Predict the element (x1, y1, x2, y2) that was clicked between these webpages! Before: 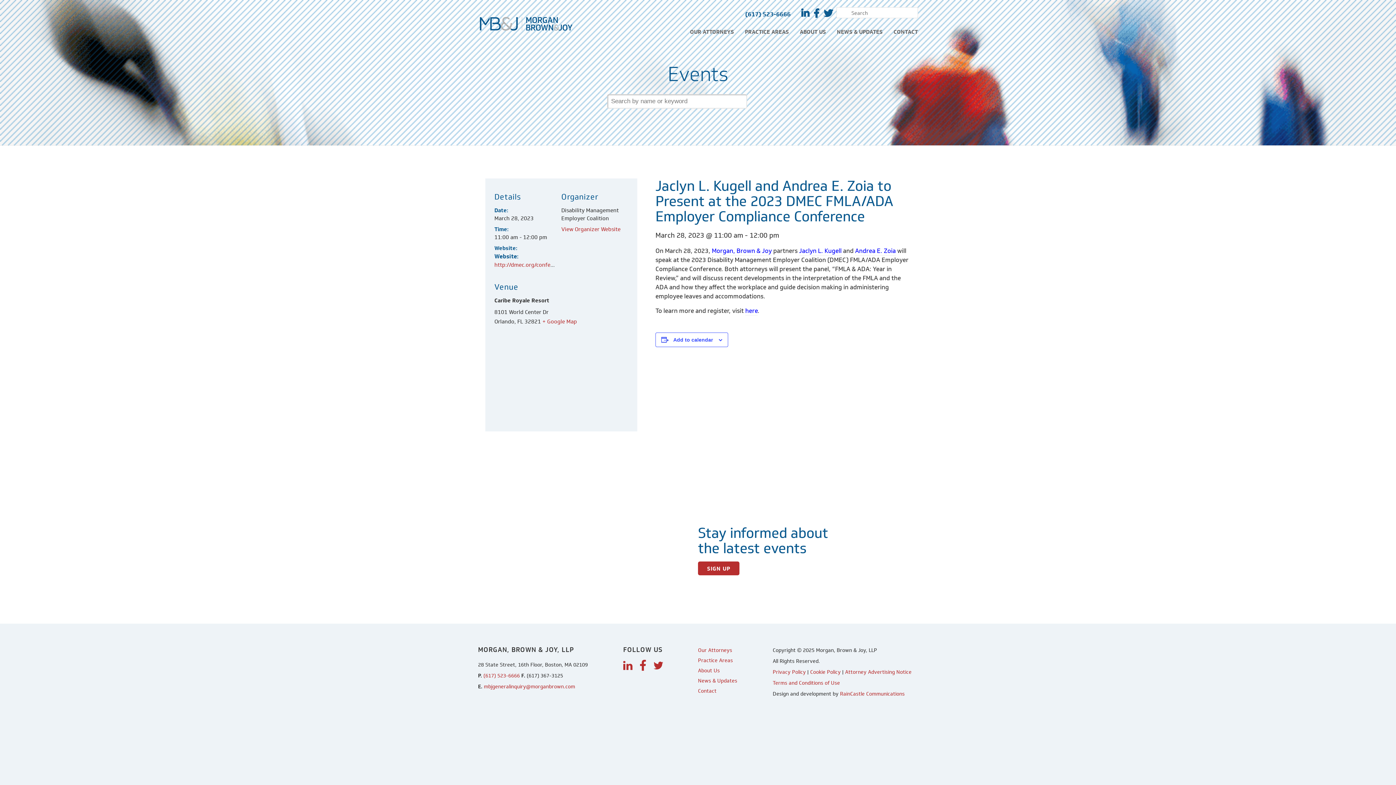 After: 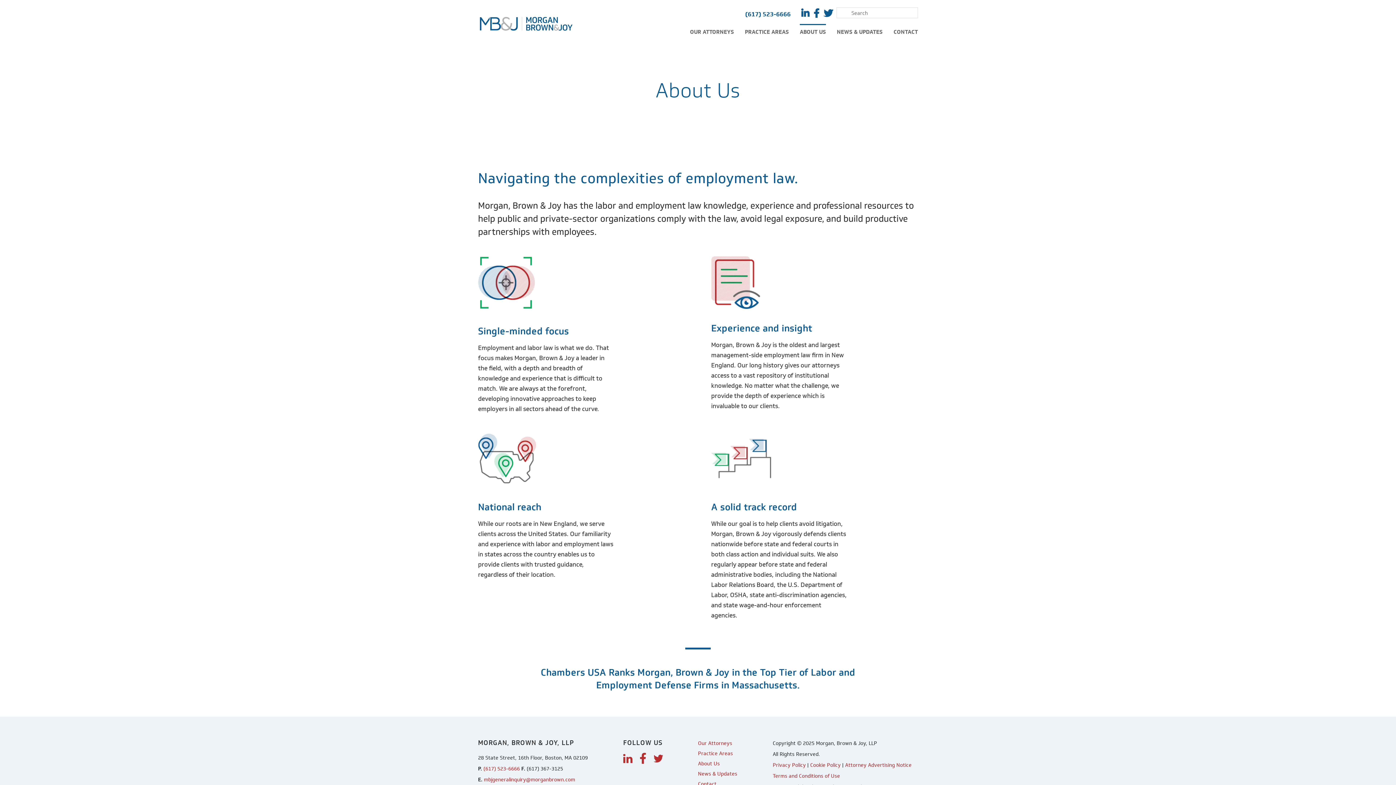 Action: label: ABOUT US bbox: (800, 25, 826, 39)